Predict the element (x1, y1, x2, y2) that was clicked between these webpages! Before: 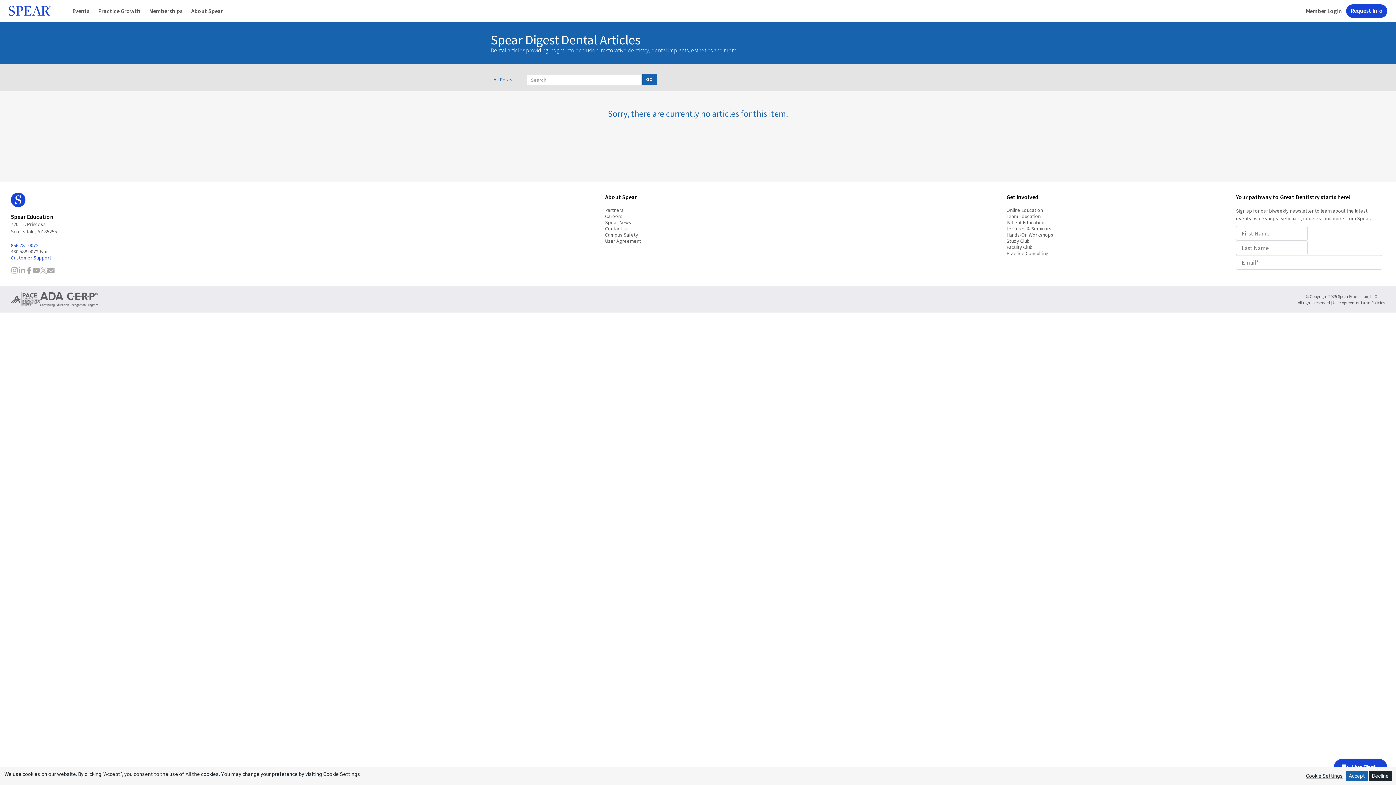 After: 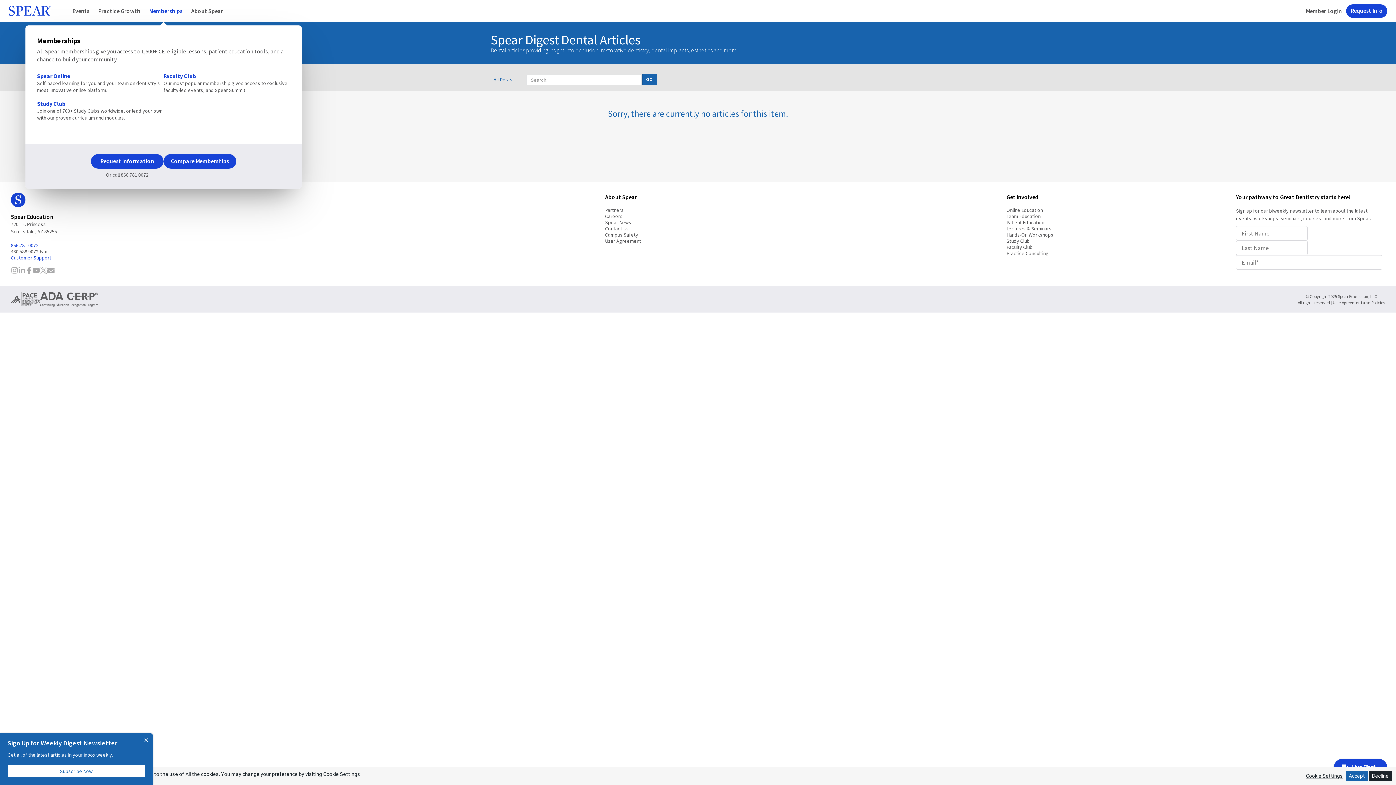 Action: label: Memberships bbox: (144, 0, 186, 21)